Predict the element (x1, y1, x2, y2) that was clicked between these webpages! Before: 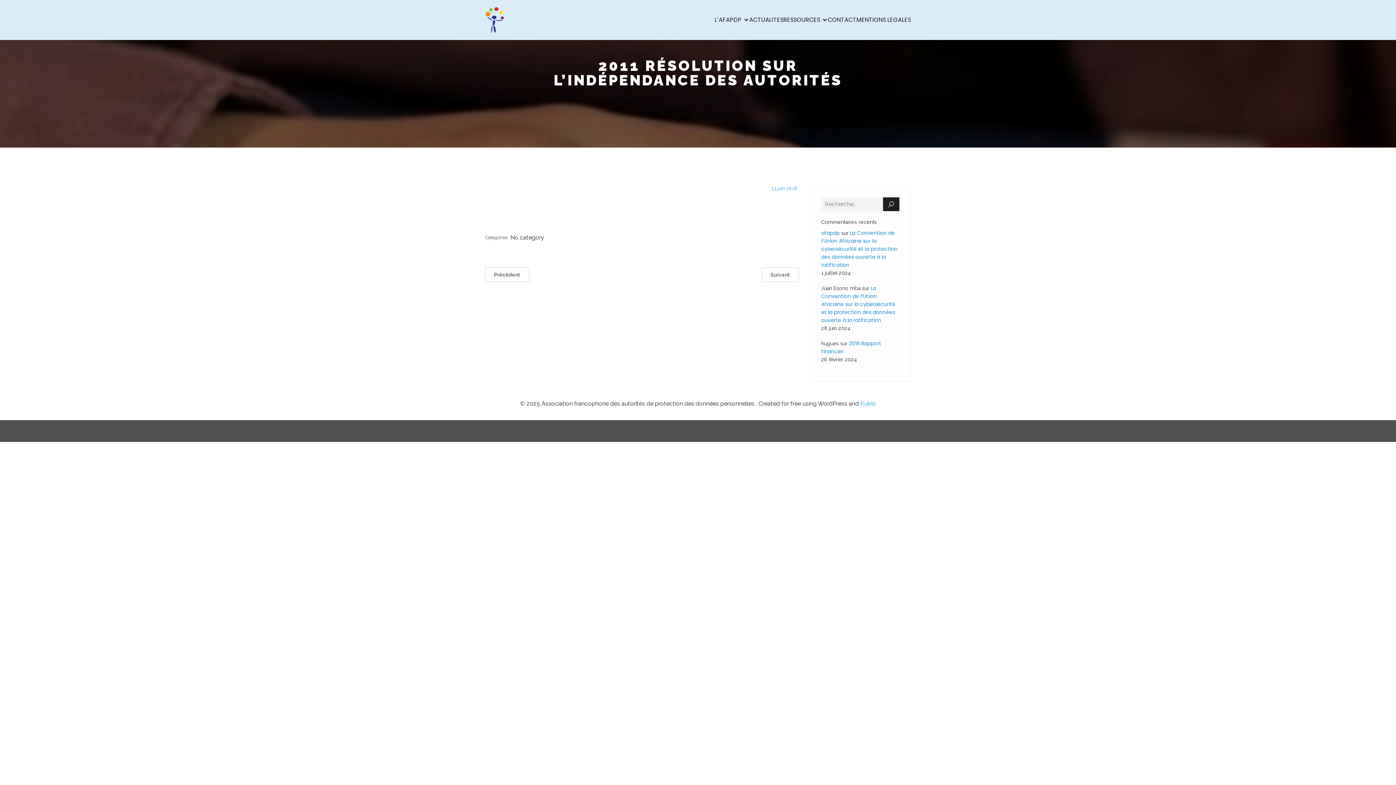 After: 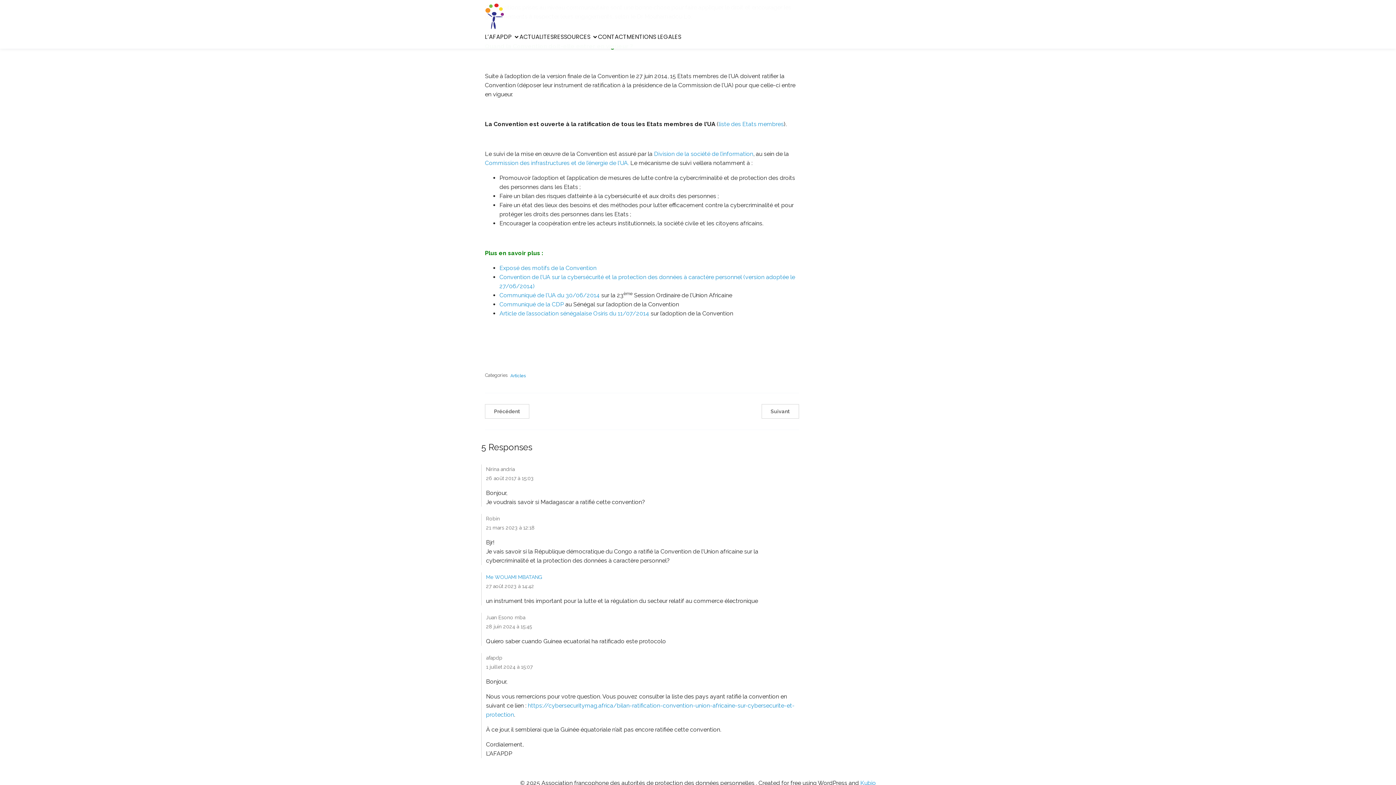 Action: bbox: (821, 229, 897, 268) label: La Convention de l’Union Africaine sur la cybersécurité et la protection des données ouverte à la ratification